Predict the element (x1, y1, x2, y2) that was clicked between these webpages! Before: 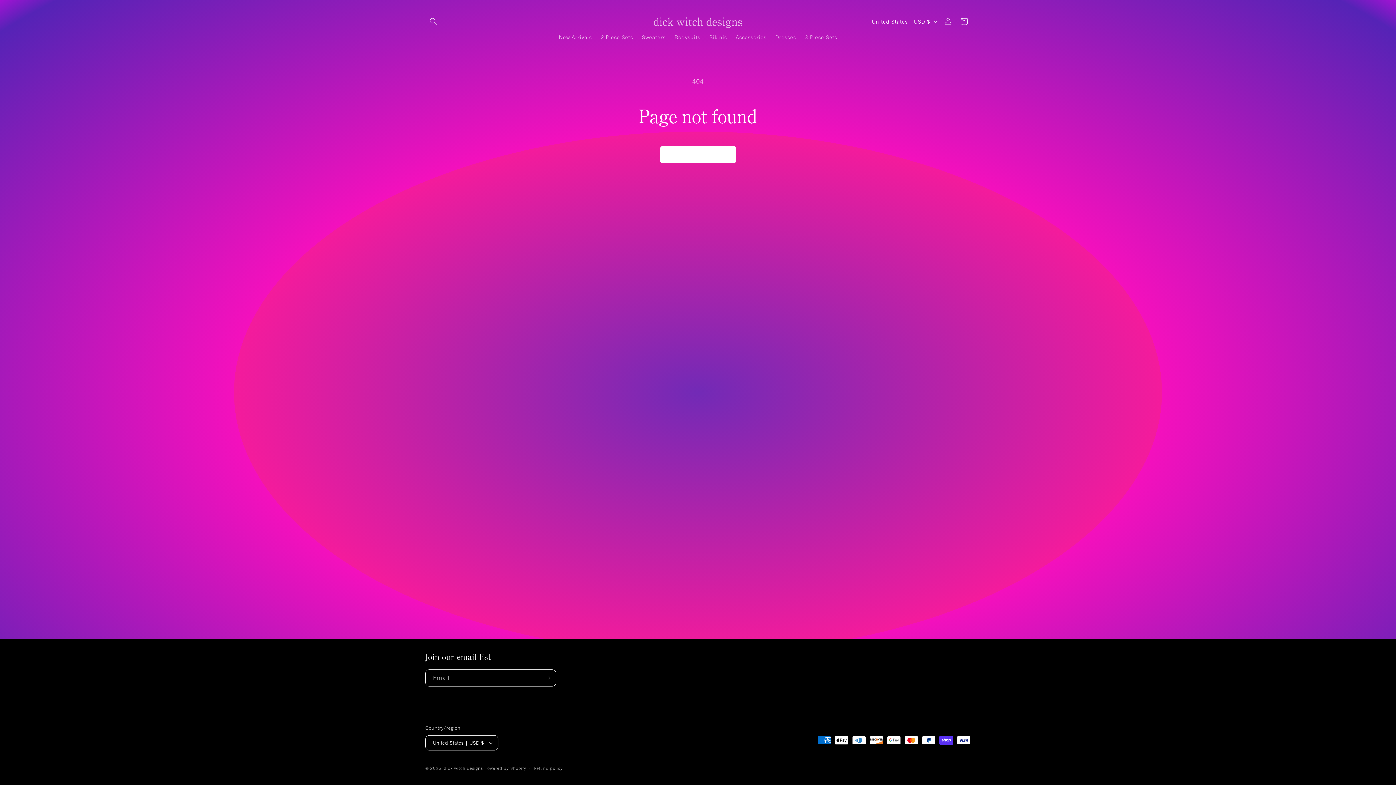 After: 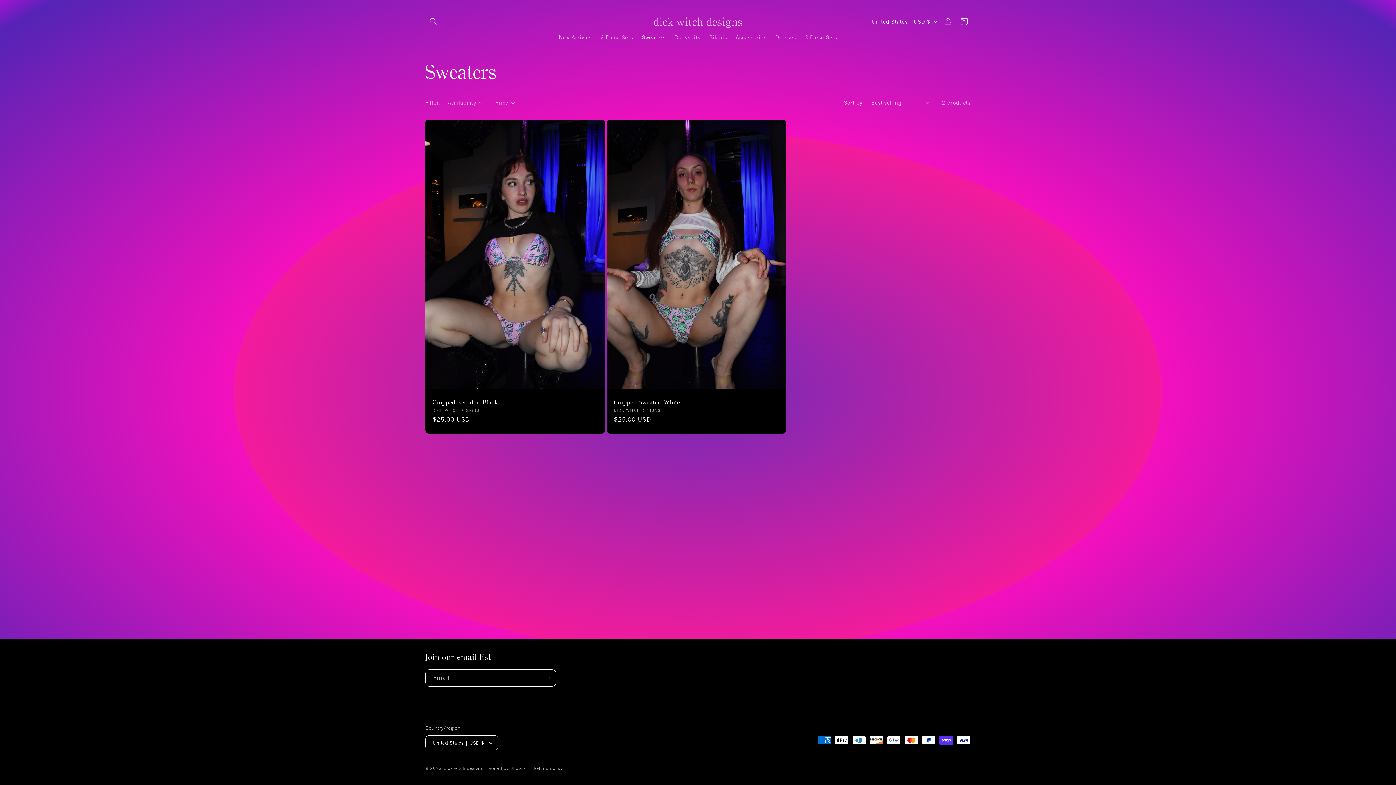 Action: label: Sweaters bbox: (637, 29, 670, 45)